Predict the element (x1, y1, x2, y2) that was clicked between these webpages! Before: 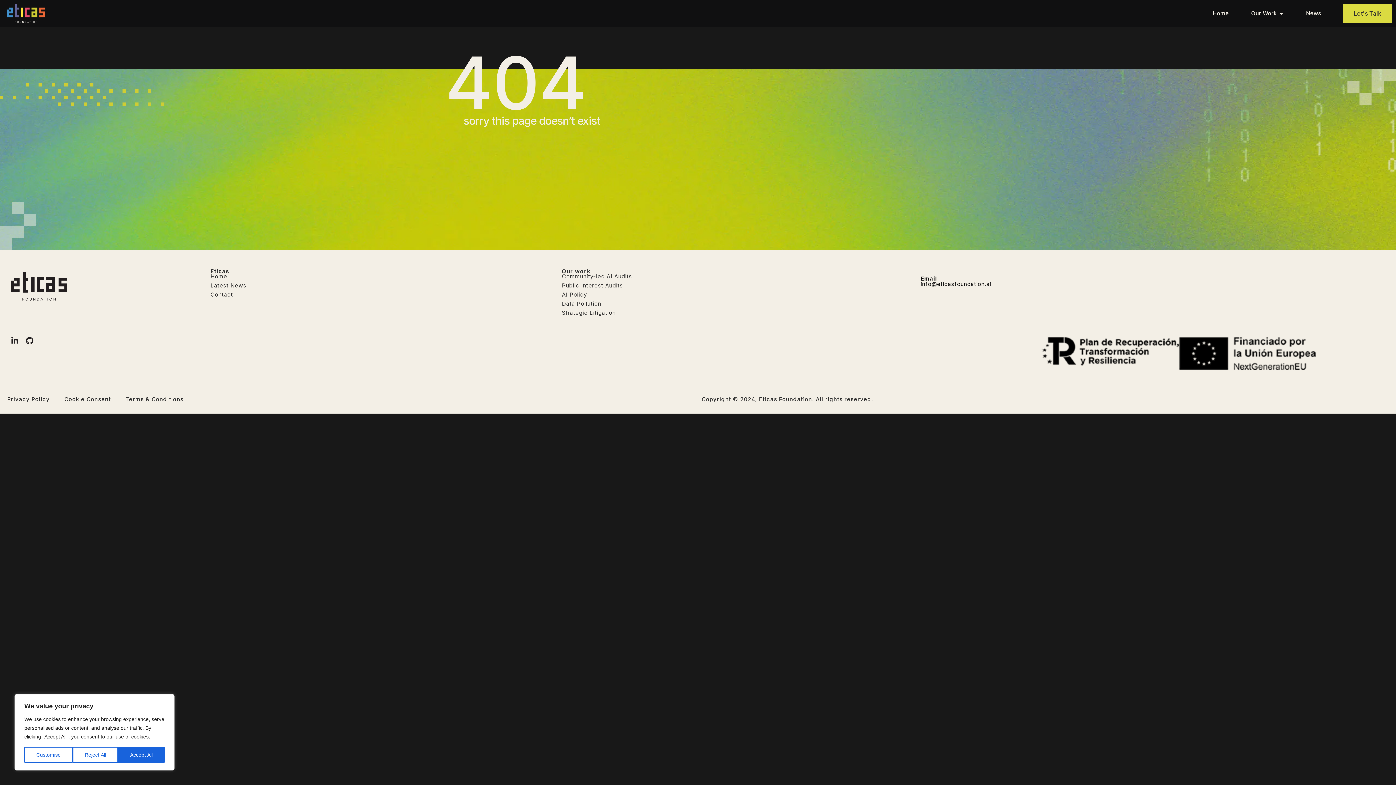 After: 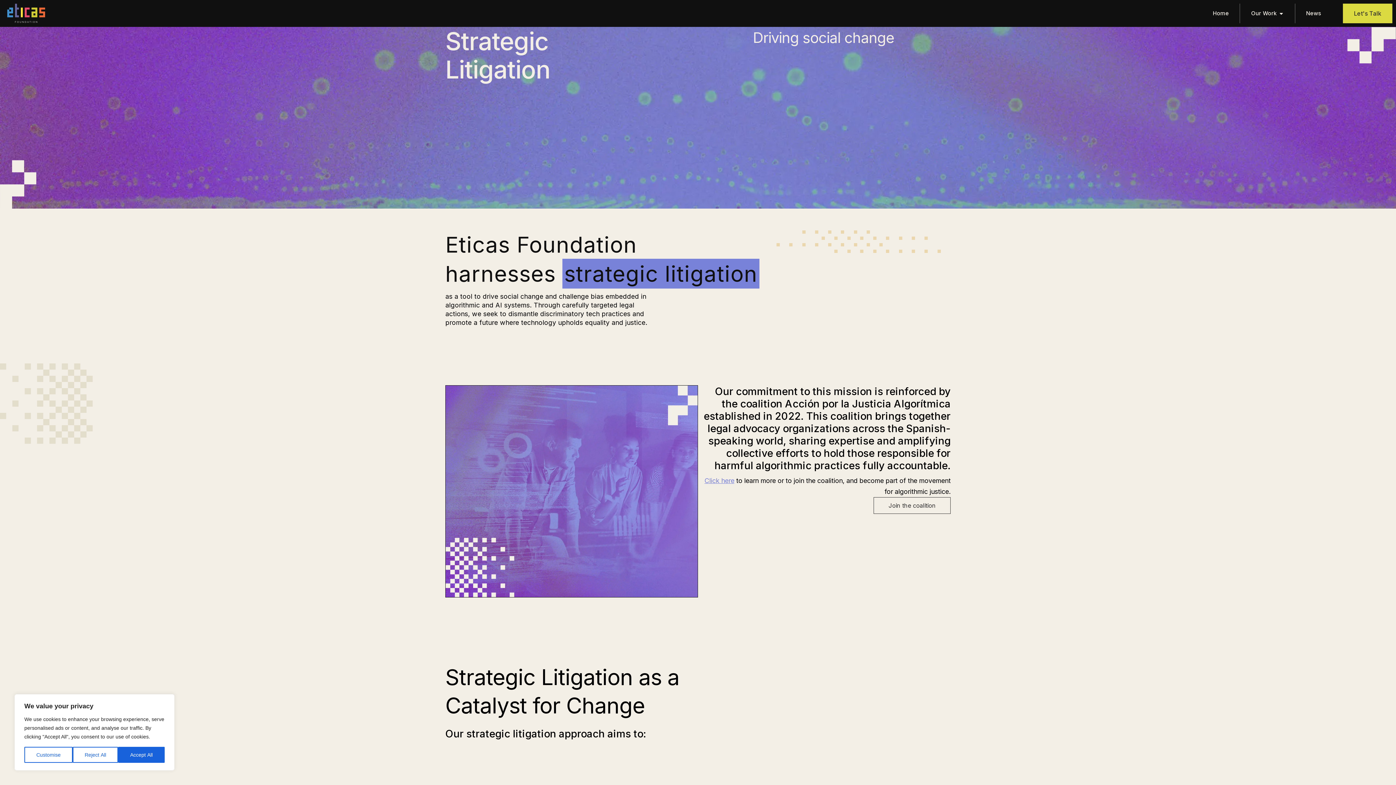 Action: label: Strategic Litigation bbox: (562, 310, 913, 315)